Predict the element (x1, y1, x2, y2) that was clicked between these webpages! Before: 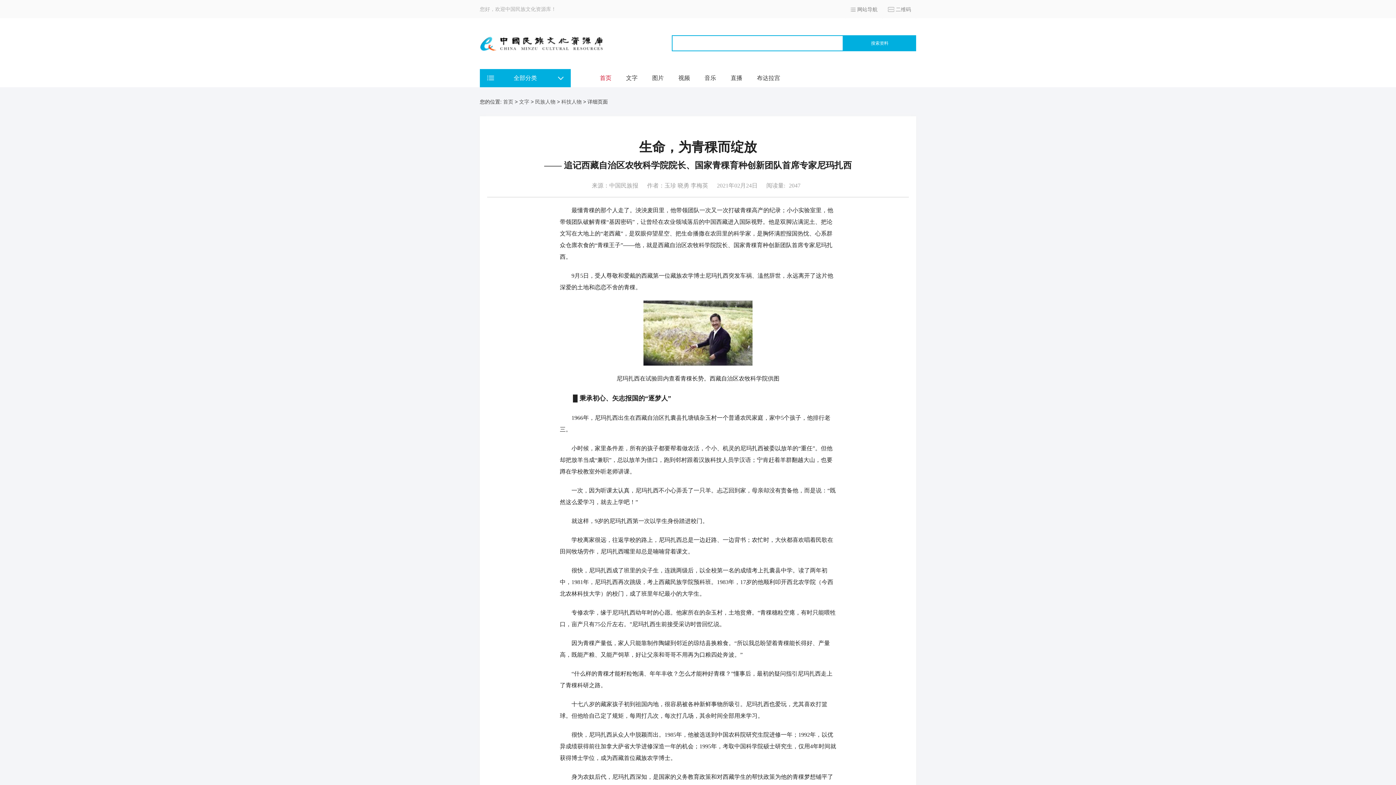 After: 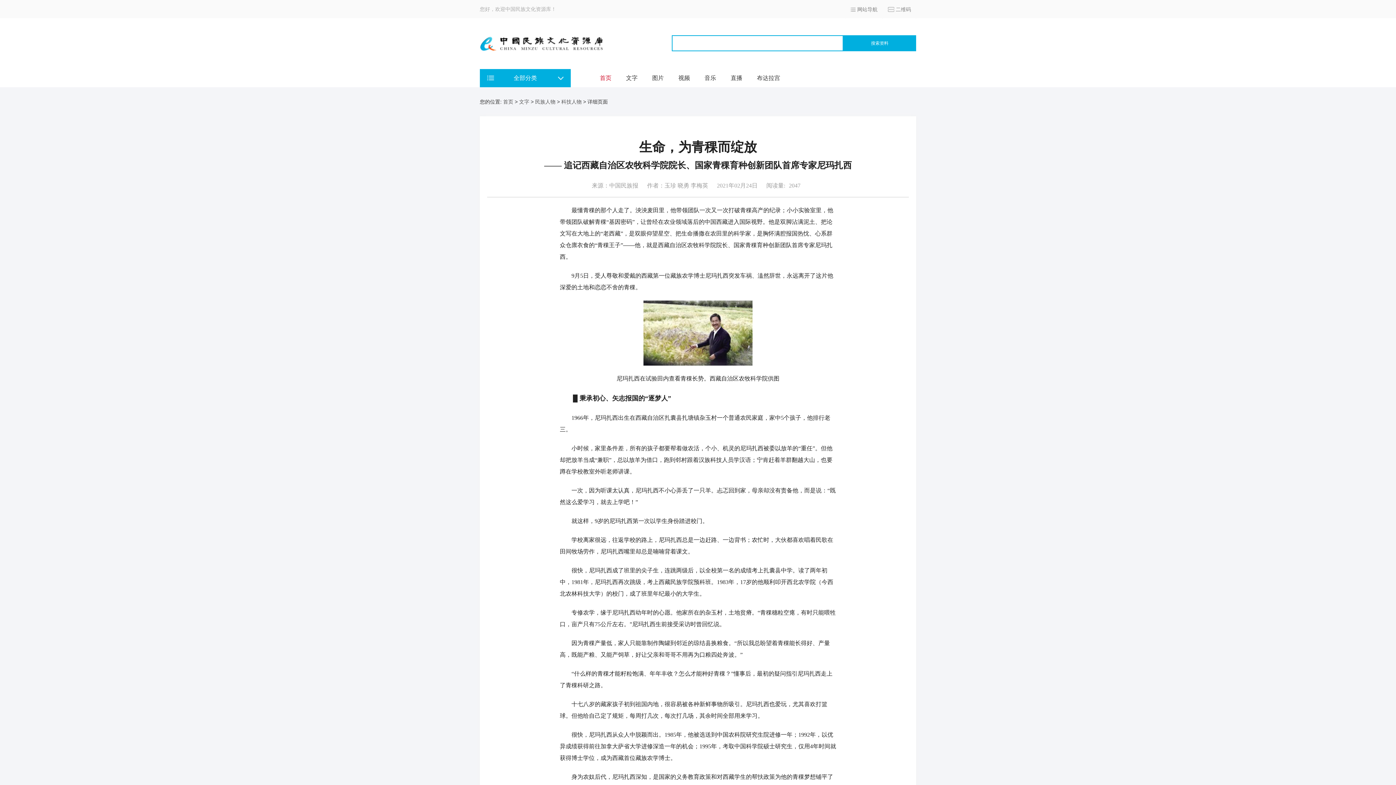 Action: label: 布达拉宫 bbox: (757, 74, 780, 81)